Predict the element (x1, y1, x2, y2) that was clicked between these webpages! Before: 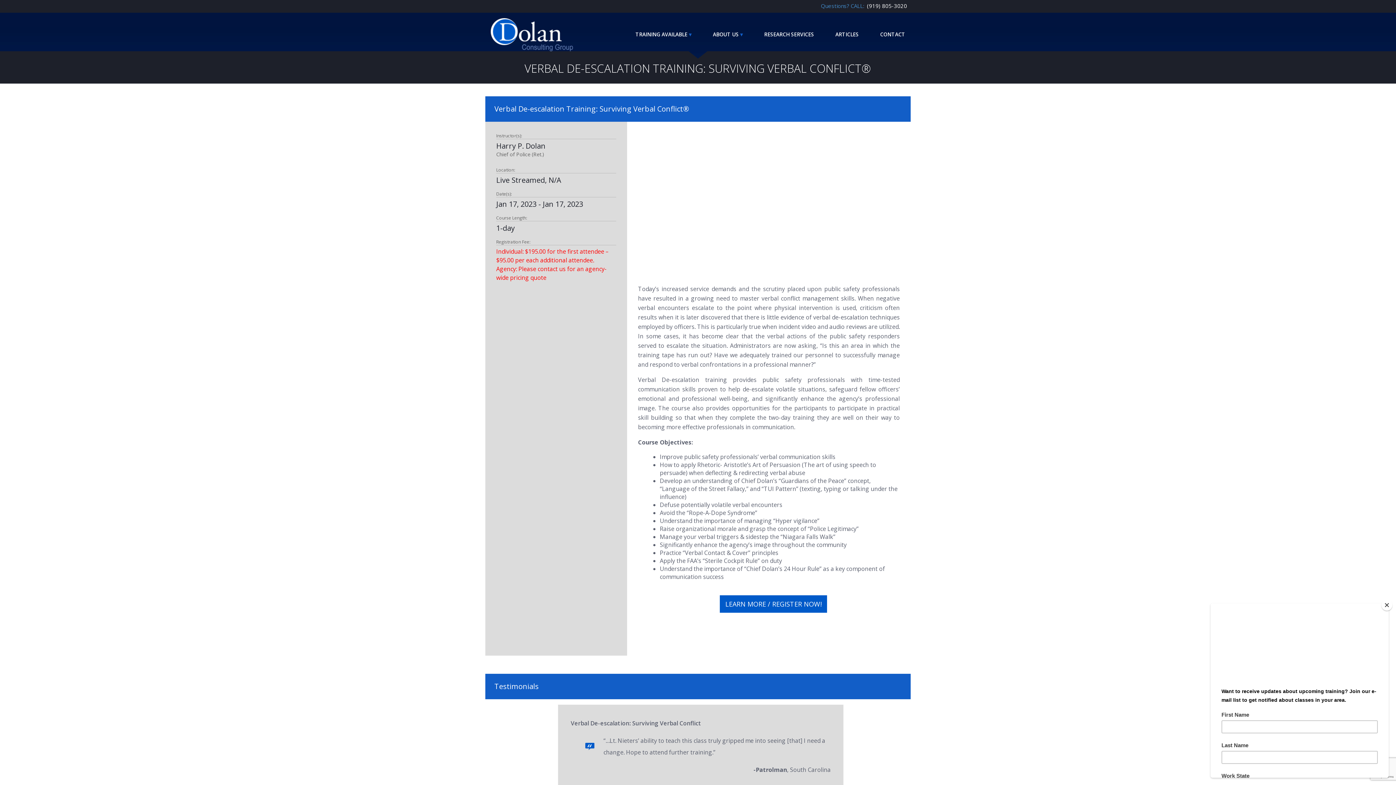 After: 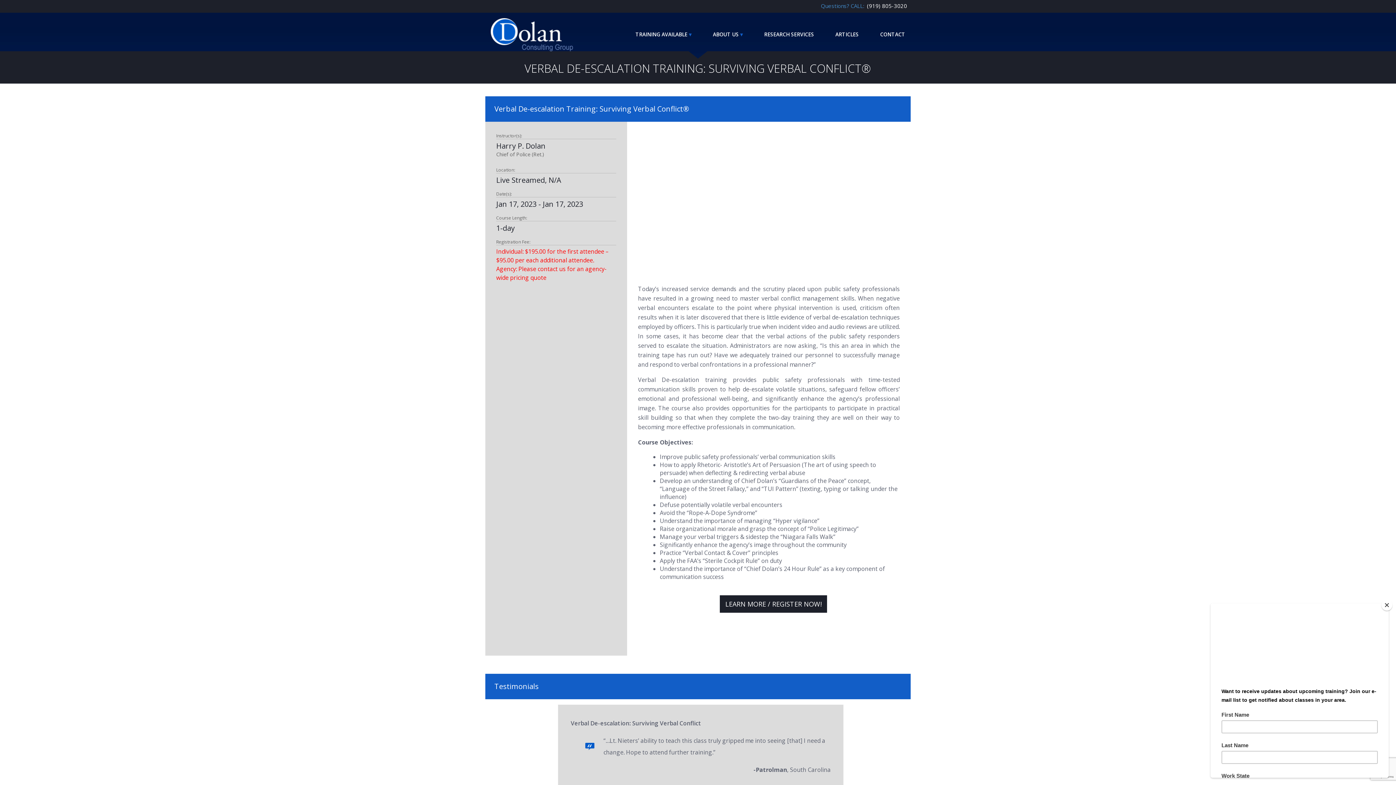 Action: label: LEARN MORE / REGISTER NOW! bbox: (720, 595, 827, 613)